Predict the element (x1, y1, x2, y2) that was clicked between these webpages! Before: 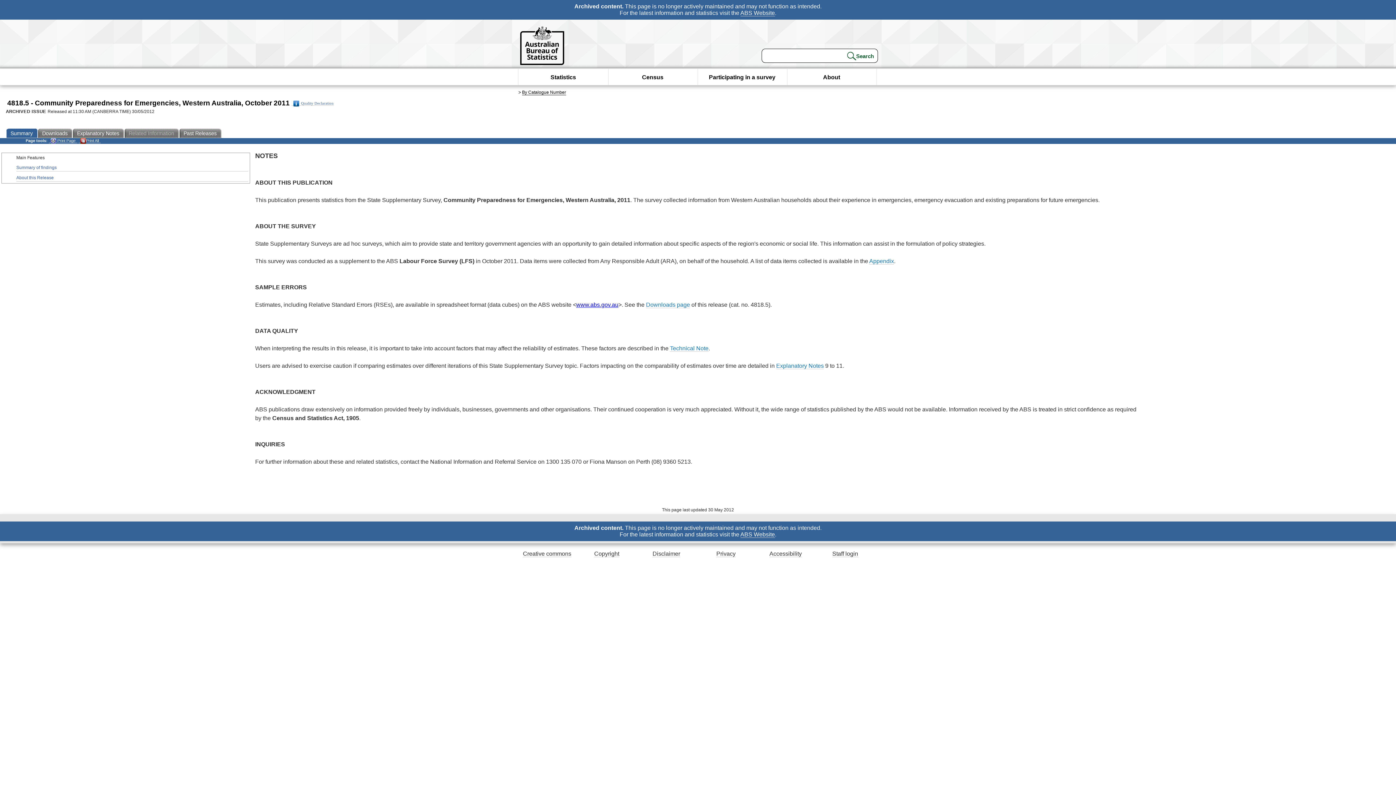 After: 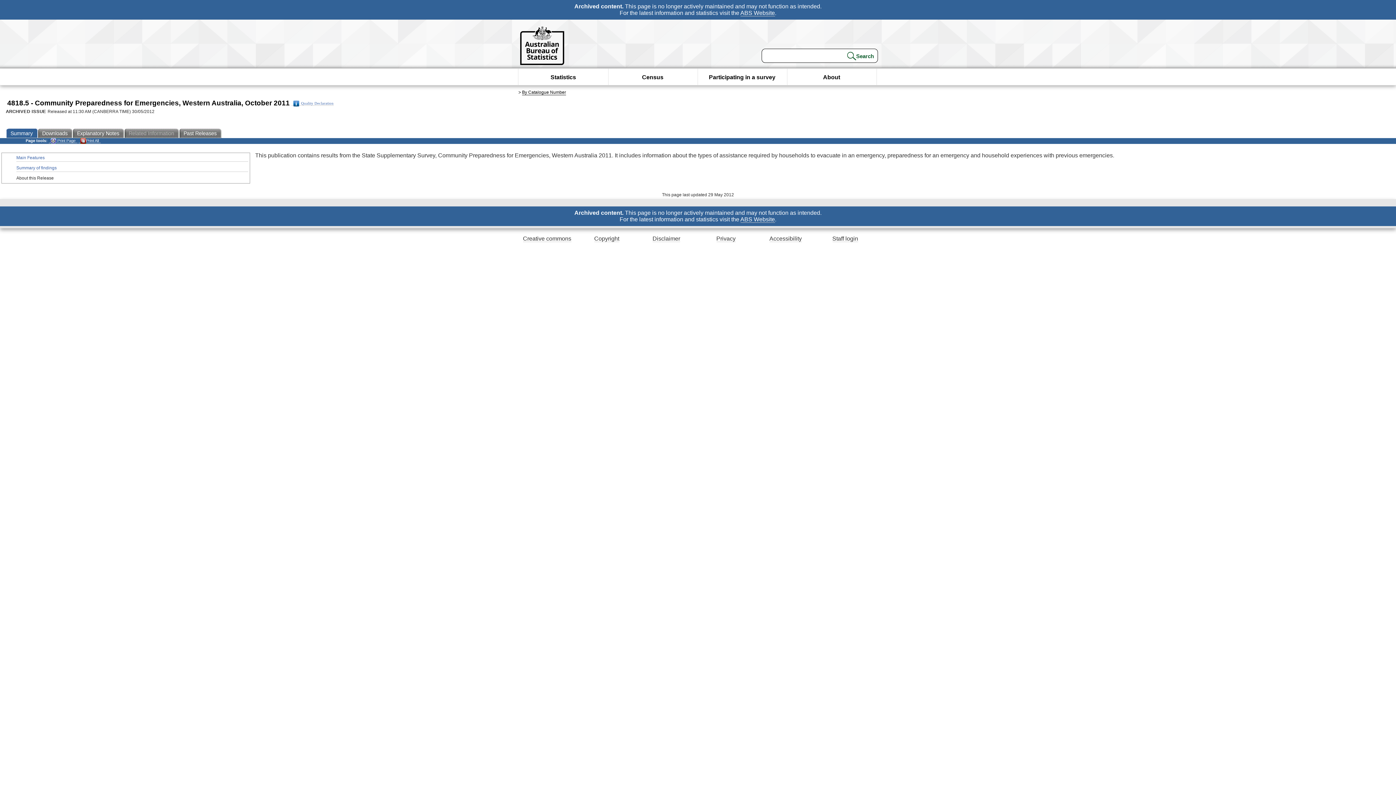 Action: bbox: (16, 174, 248, 181) label: About this Release